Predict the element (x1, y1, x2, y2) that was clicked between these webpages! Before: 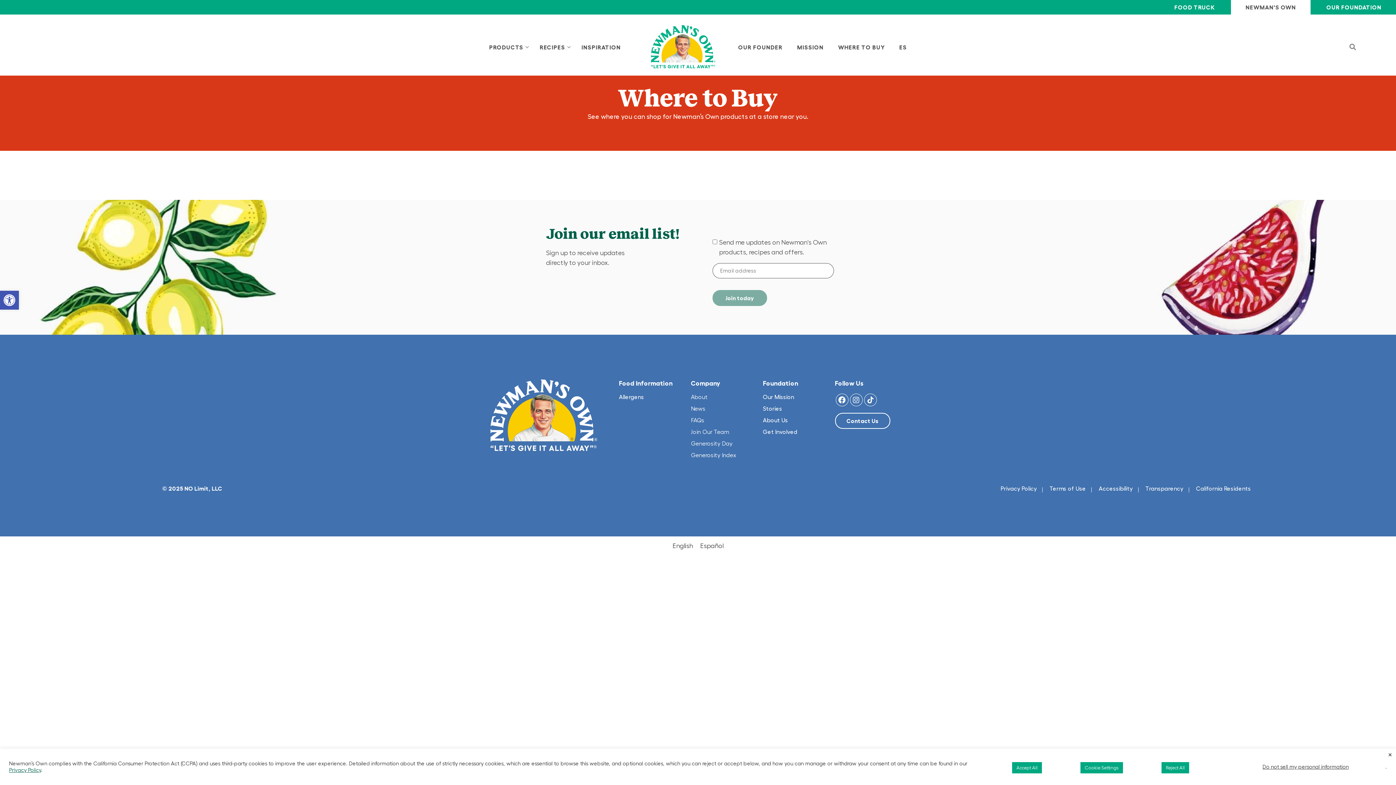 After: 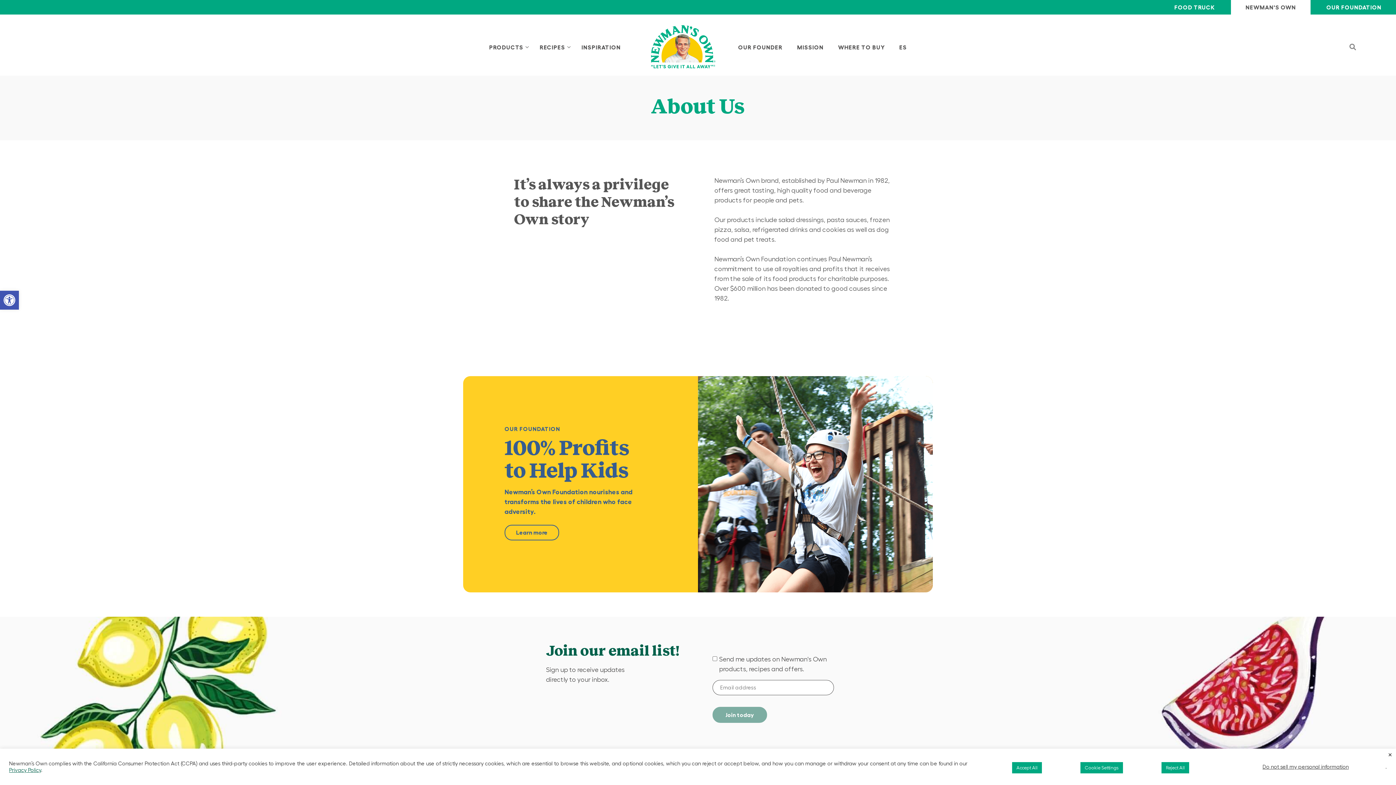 Action: bbox: (691, 393, 708, 400) label: About